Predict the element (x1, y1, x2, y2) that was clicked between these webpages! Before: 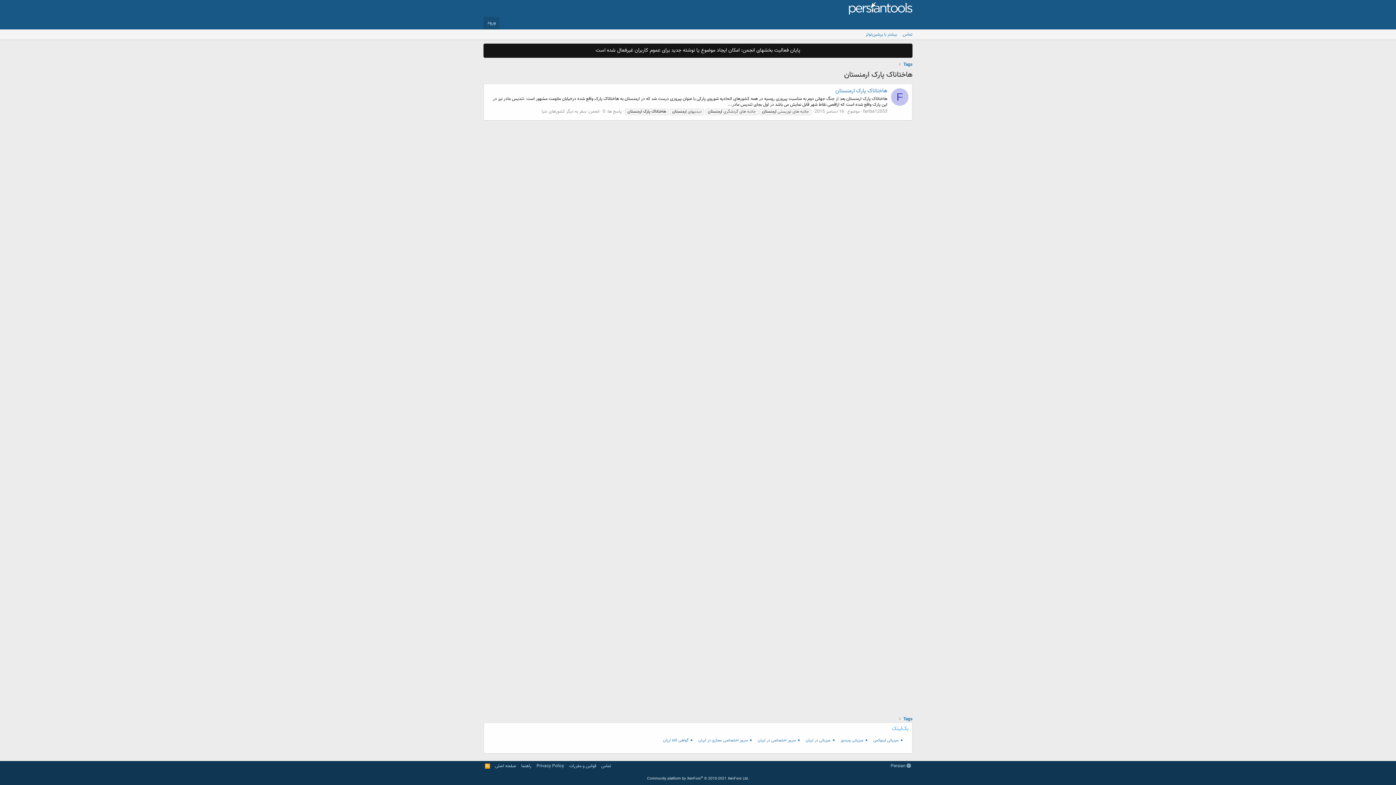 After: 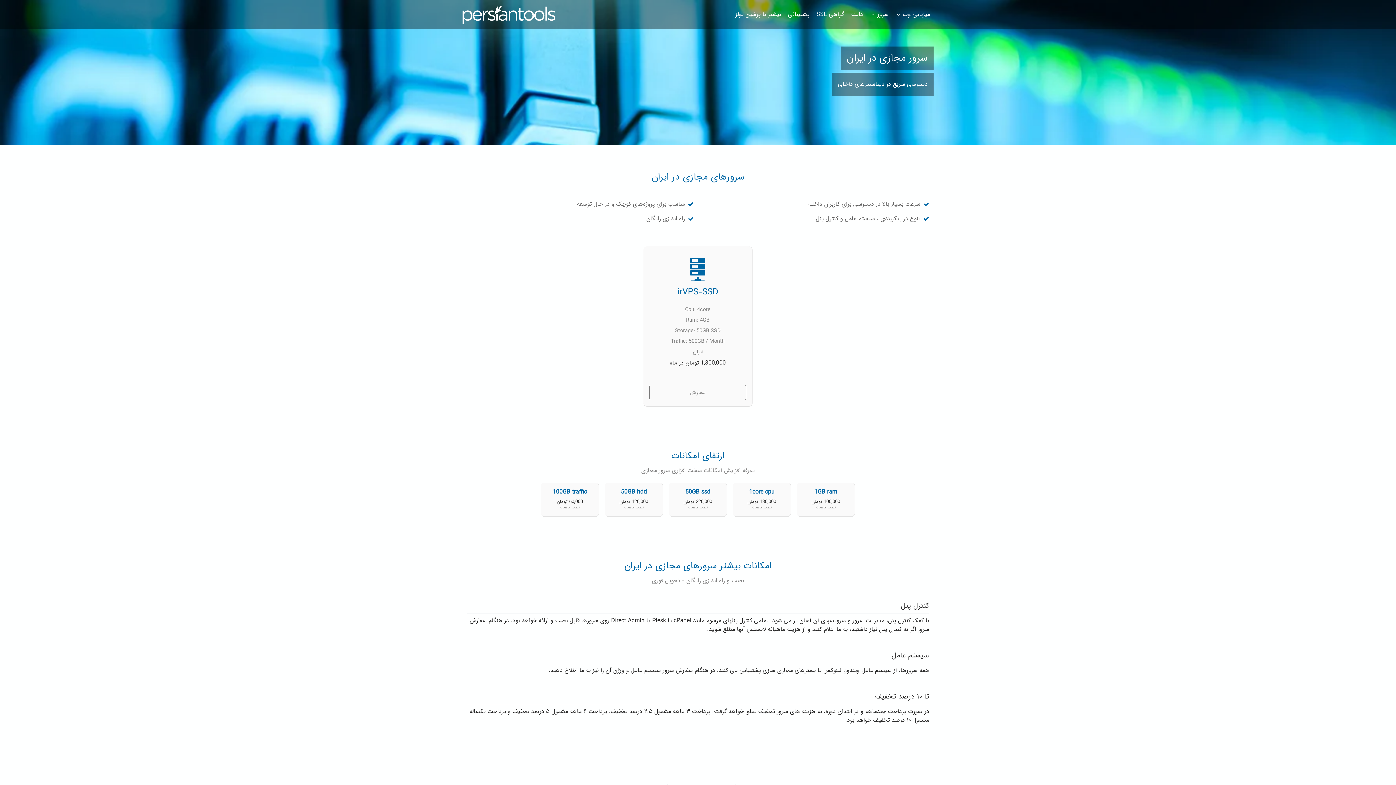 Action: bbox: (698, 737, 754, 744) label: سرور اختصاصی مجازی در ایران